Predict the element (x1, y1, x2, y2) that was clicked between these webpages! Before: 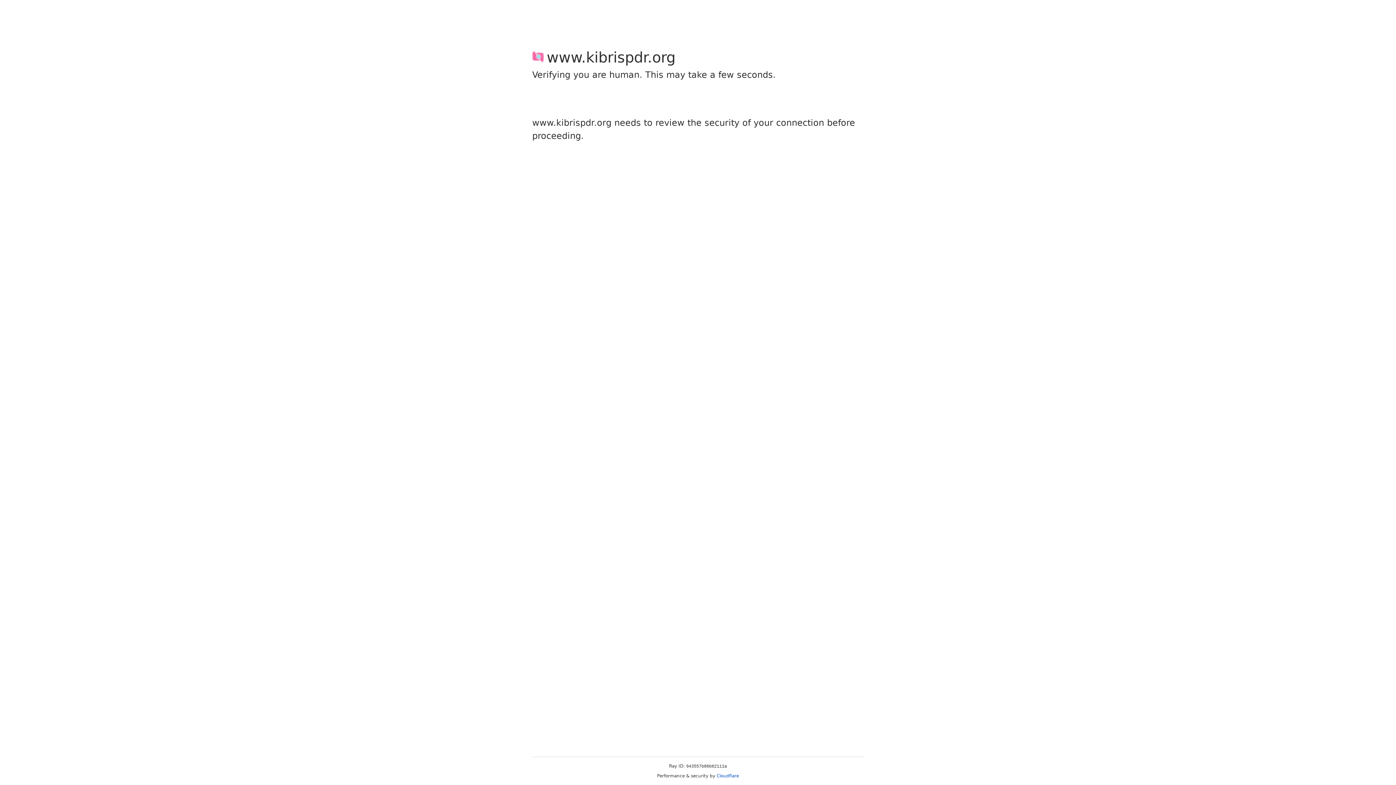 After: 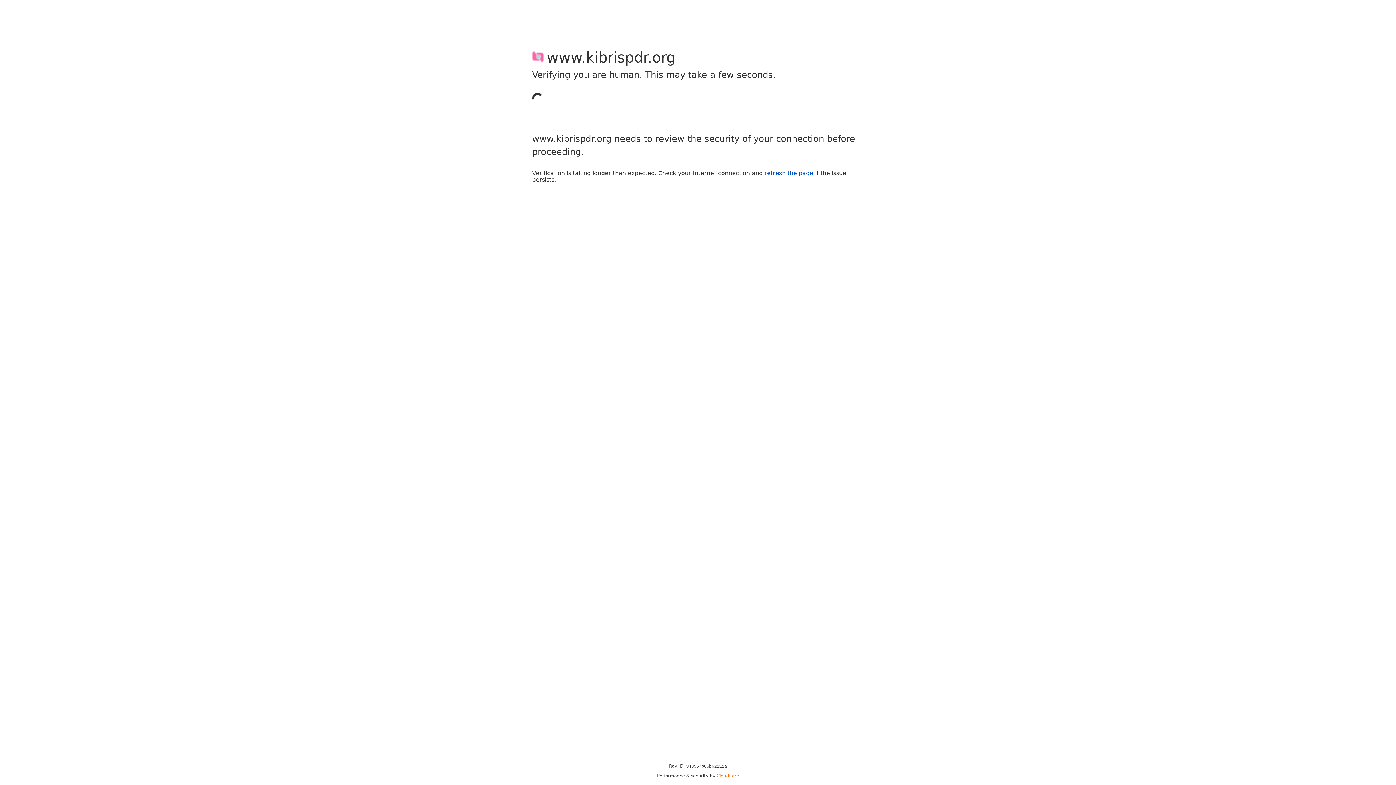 Action: bbox: (716, 773, 739, 778) label: Cloudflare